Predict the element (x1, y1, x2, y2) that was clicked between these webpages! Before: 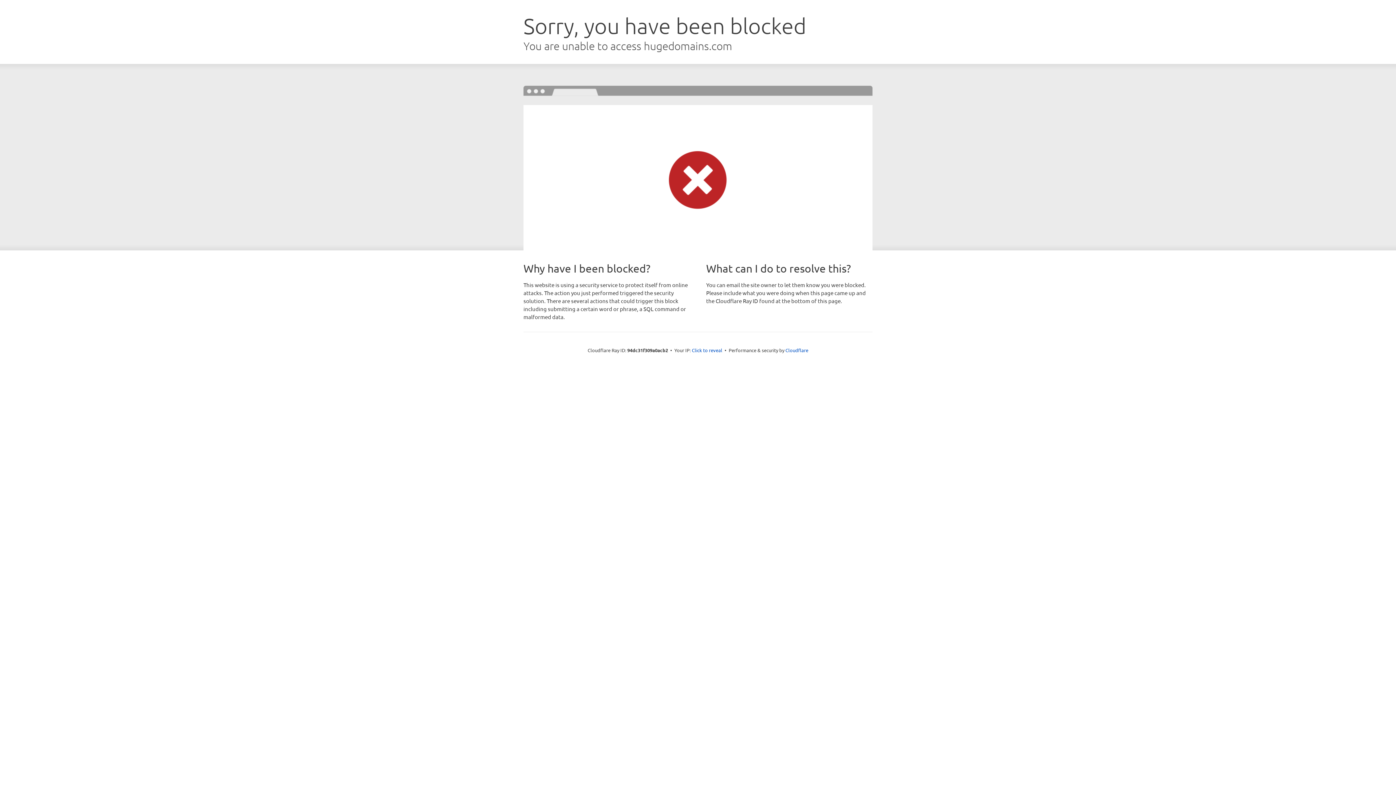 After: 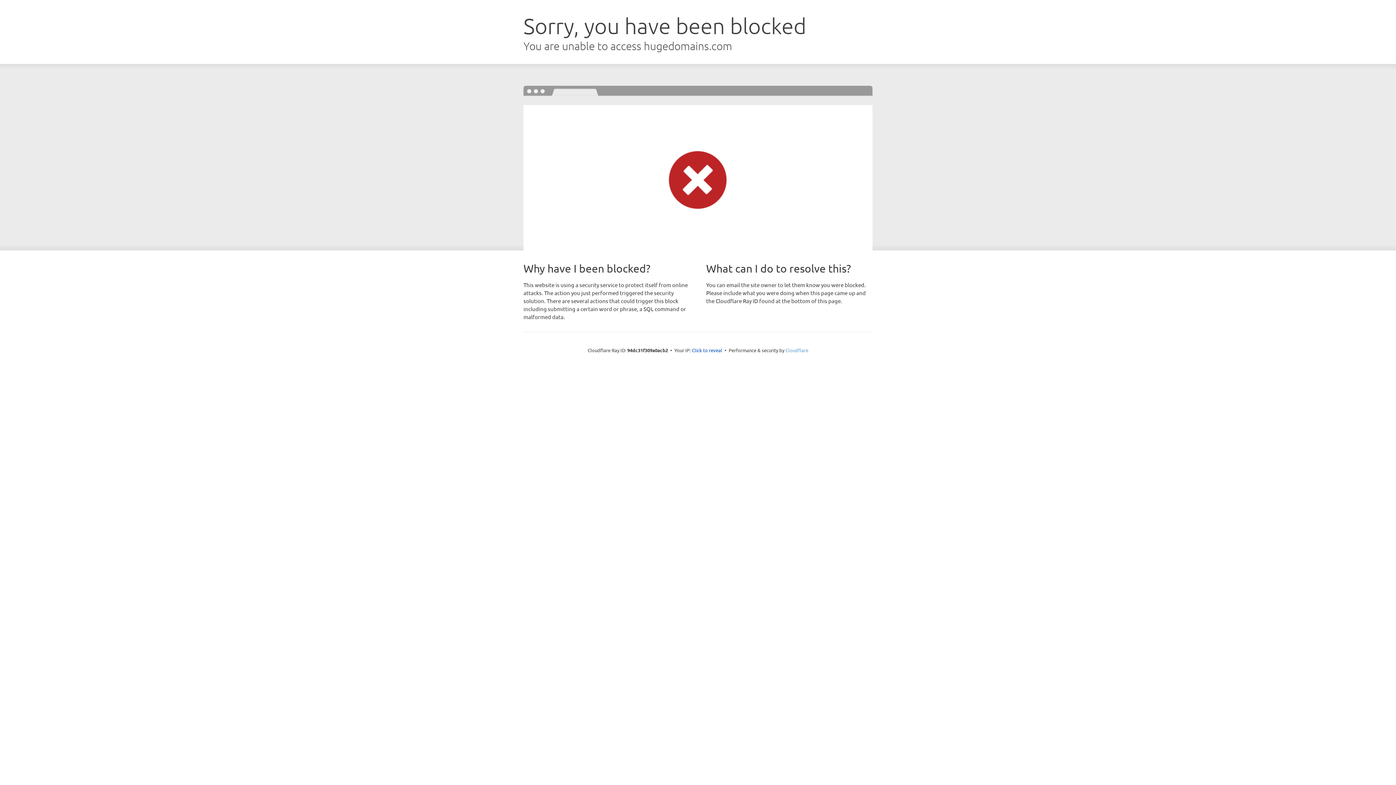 Action: bbox: (785, 347, 808, 353) label: Cloudflare